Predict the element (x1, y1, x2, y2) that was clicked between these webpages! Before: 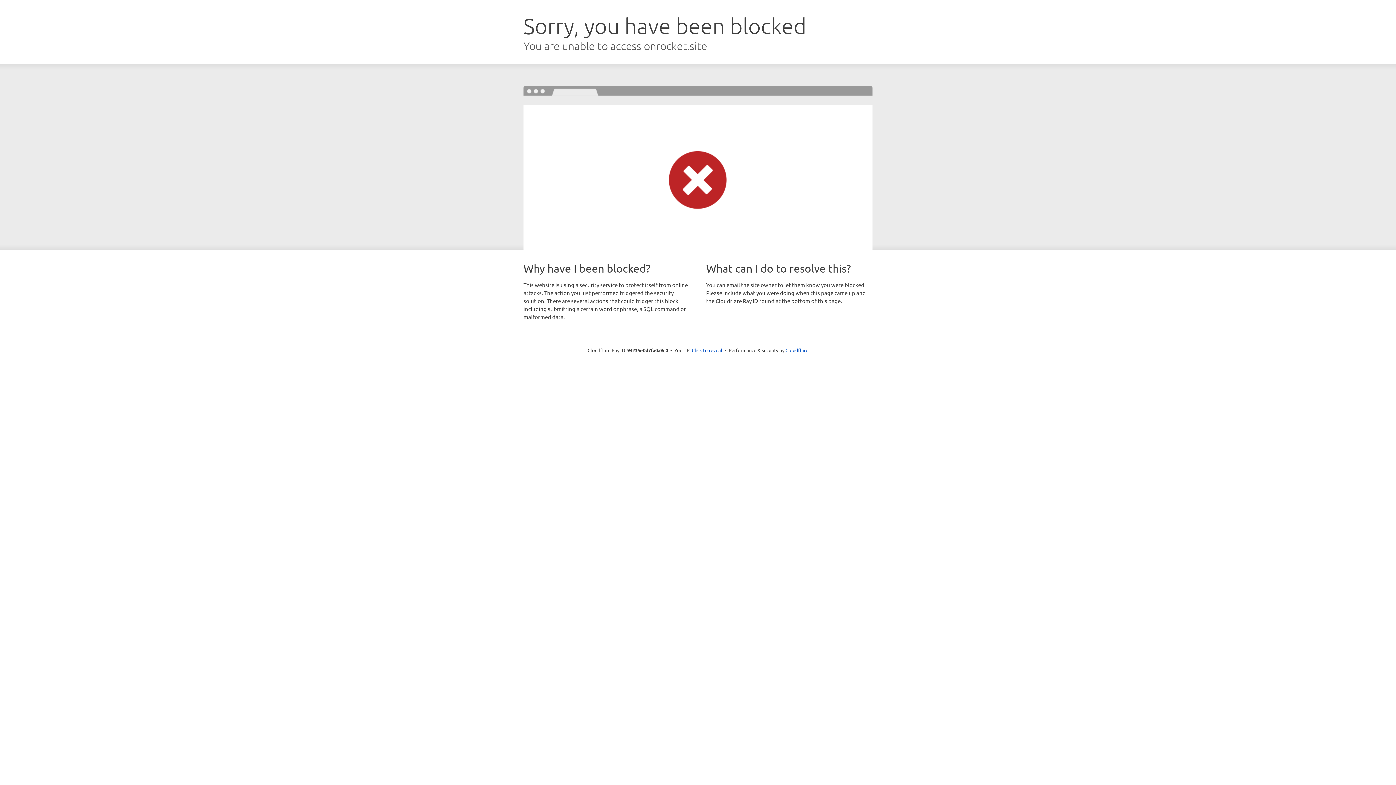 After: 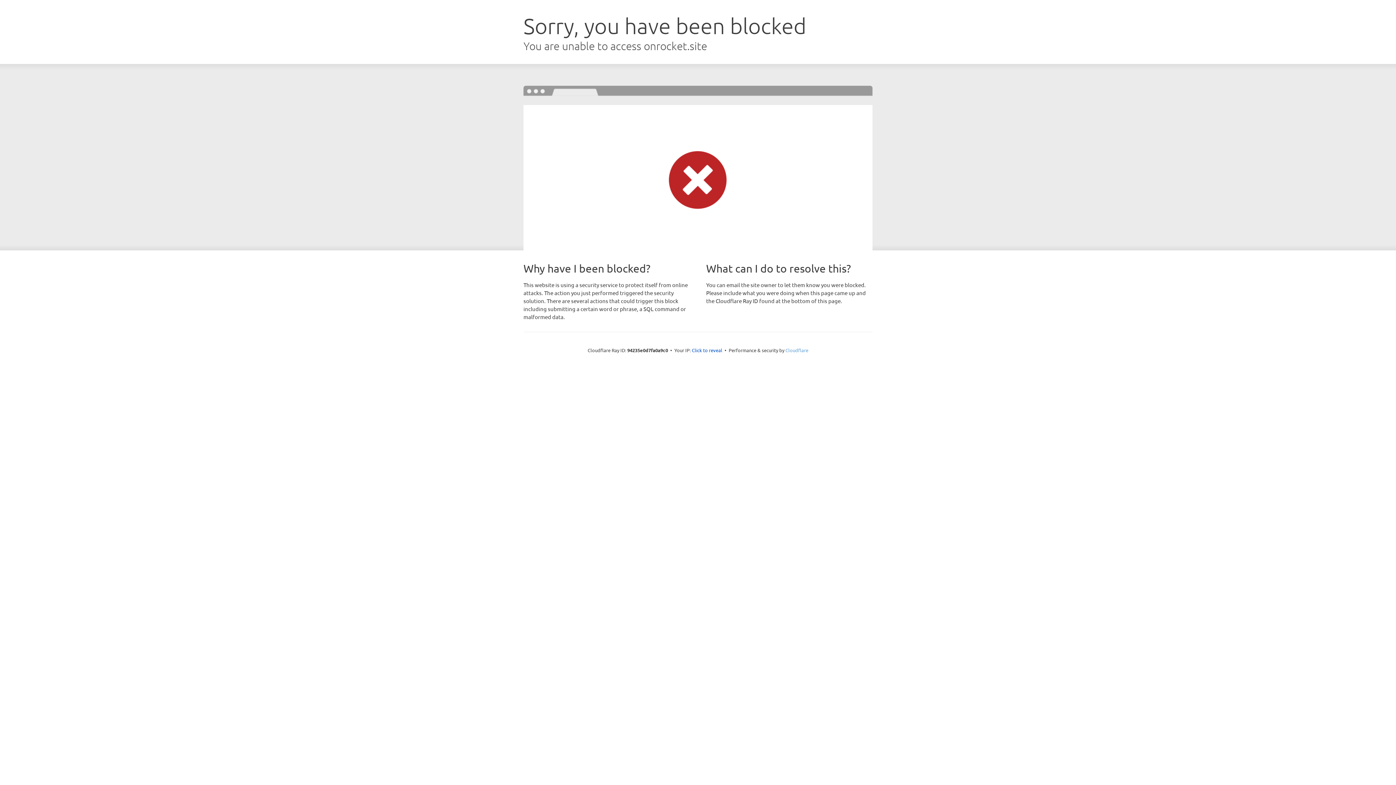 Action: label: Cloudflare bbox: (785, 347, 808, 353)